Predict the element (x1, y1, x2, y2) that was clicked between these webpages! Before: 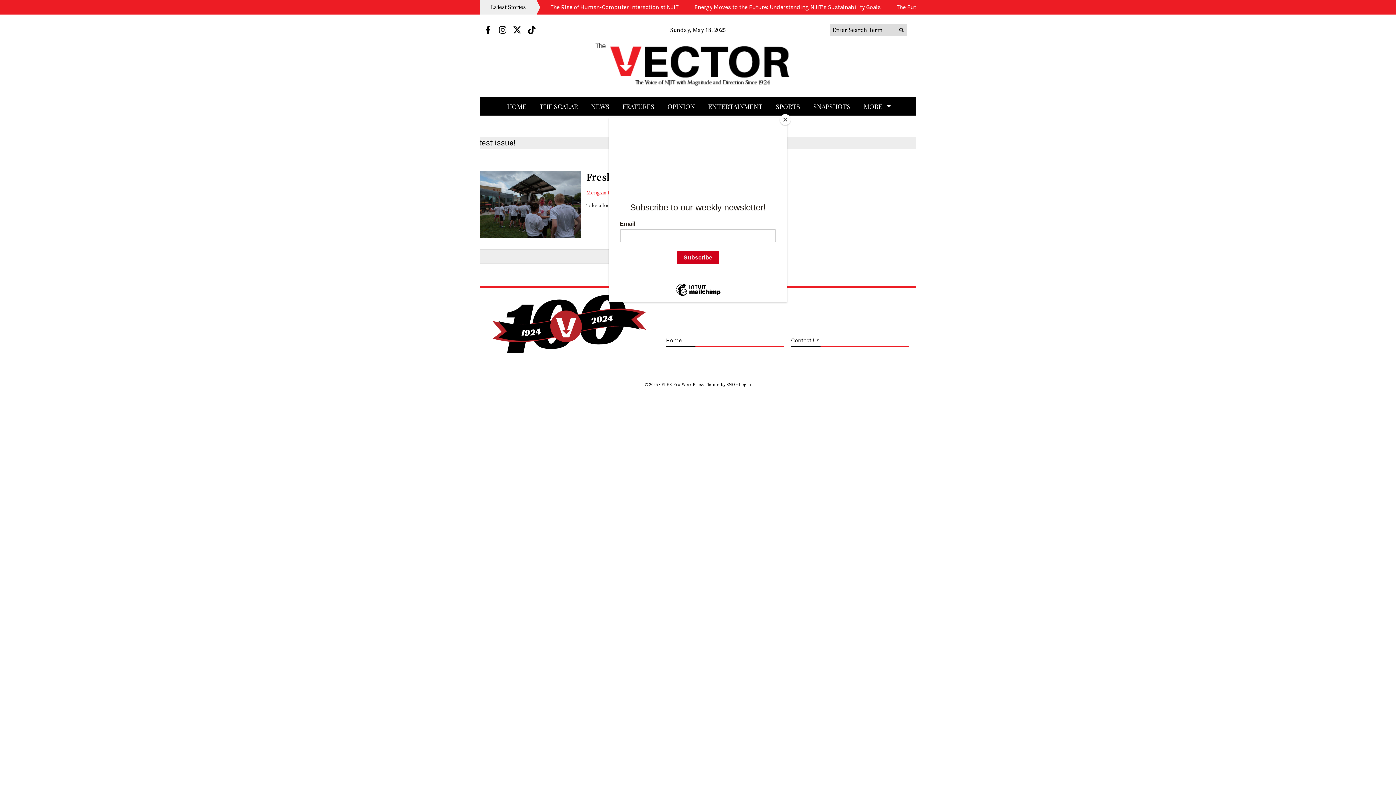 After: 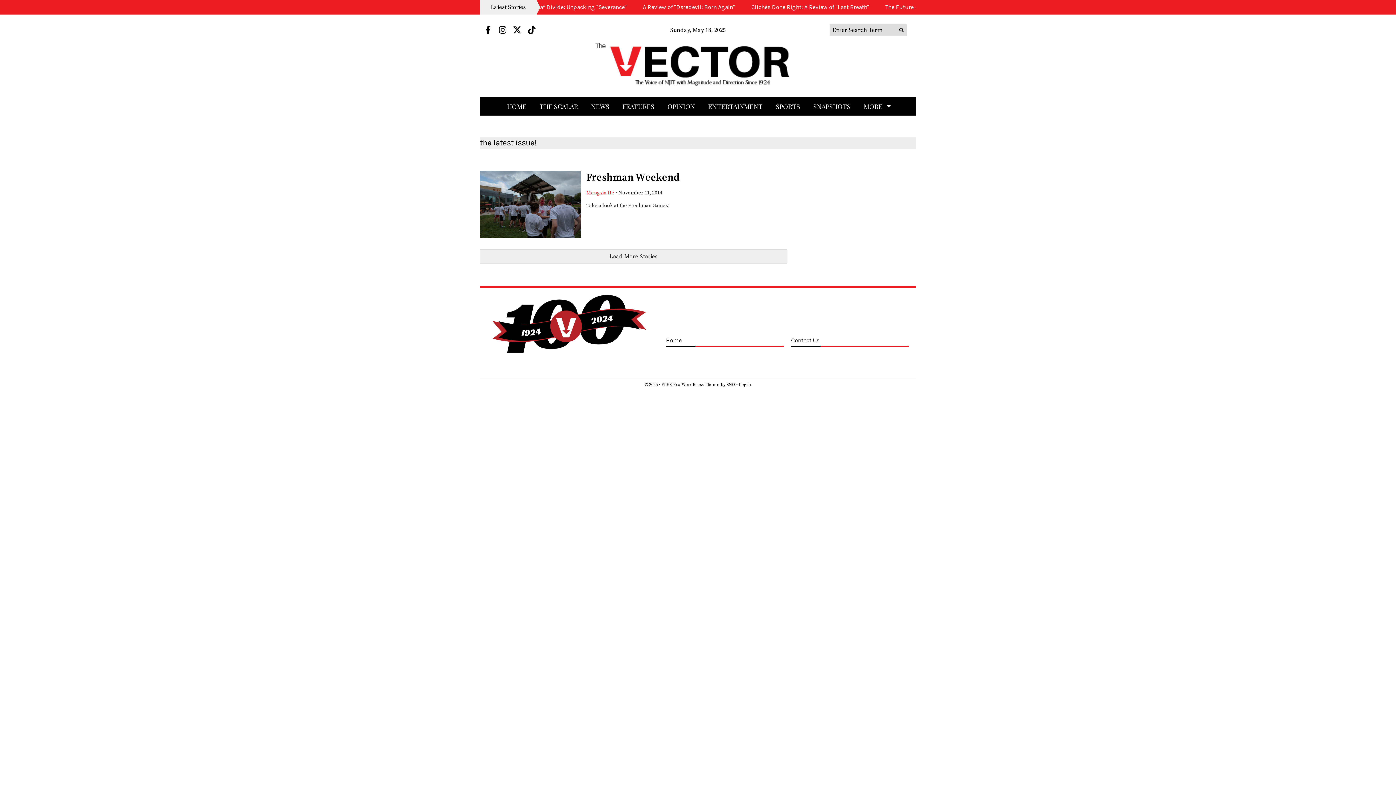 Action: label: Close bbox: (780, 114, 790, 125)